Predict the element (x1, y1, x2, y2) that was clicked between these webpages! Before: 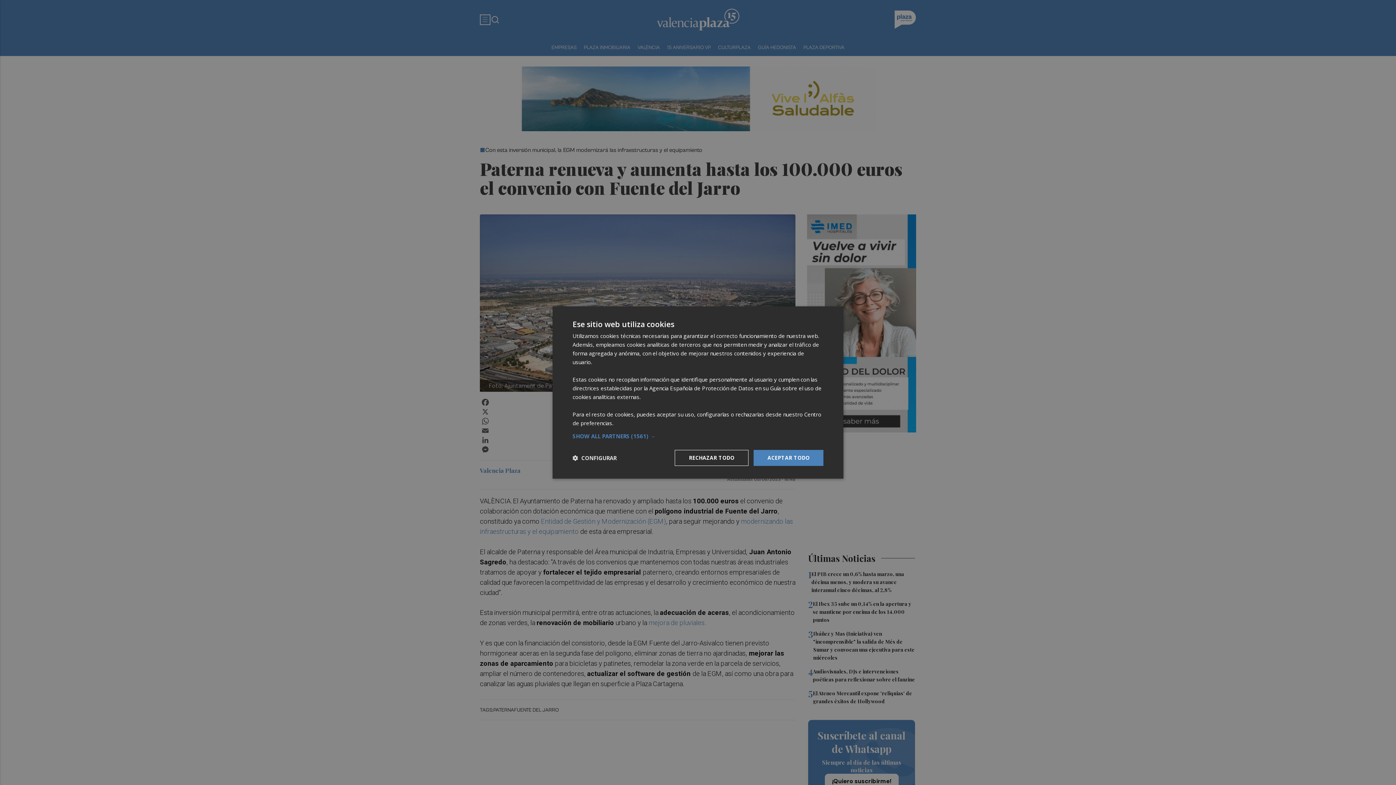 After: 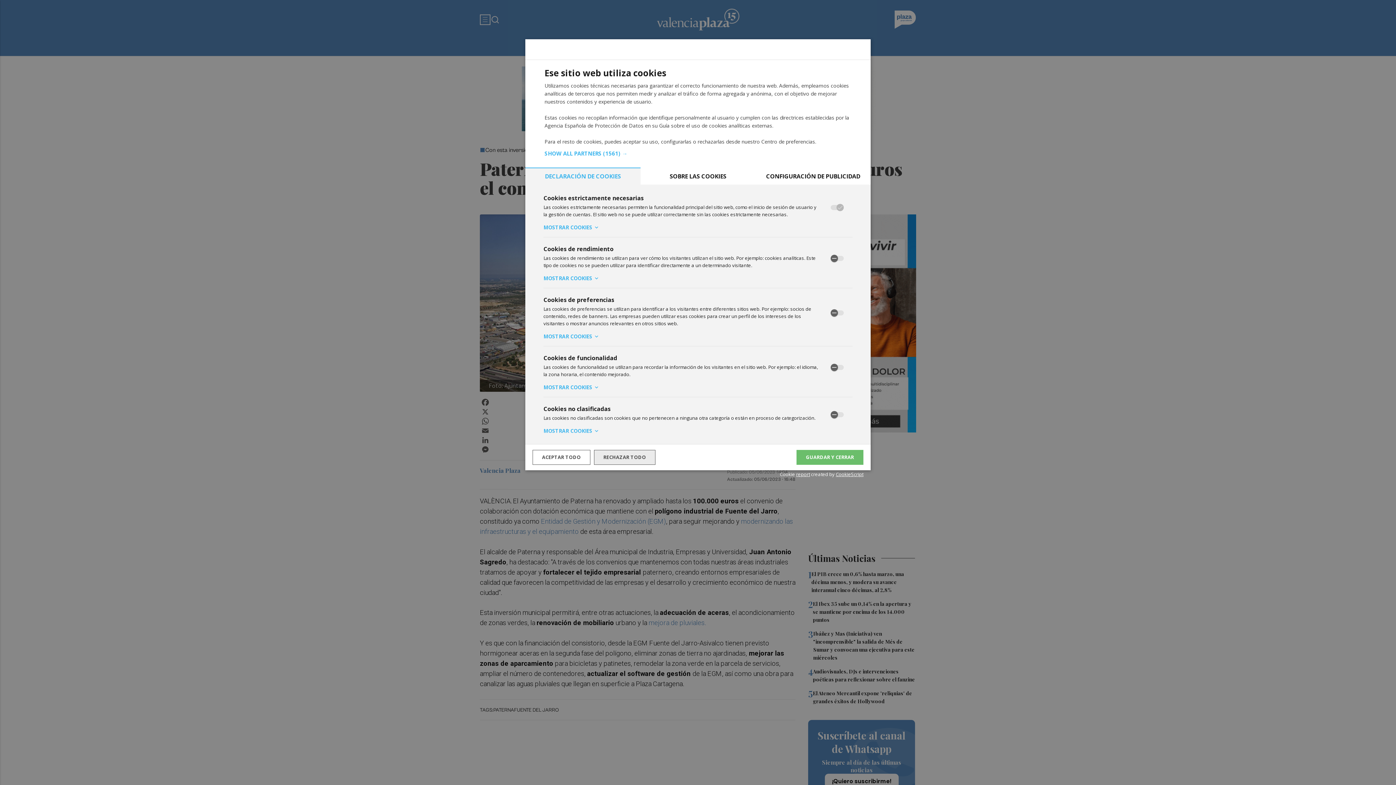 Action: label:  CONFIGURAR bbox: (572, 454, 616, 461)